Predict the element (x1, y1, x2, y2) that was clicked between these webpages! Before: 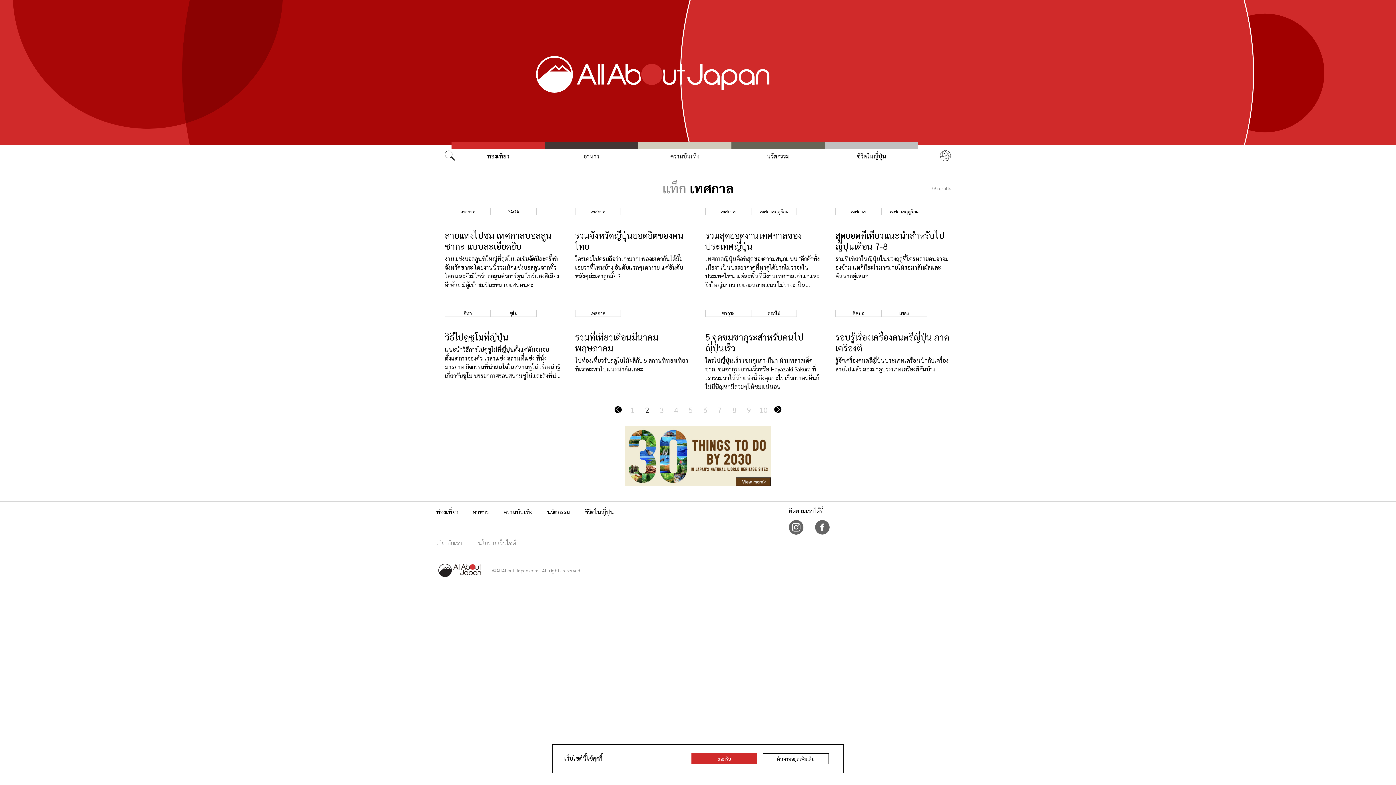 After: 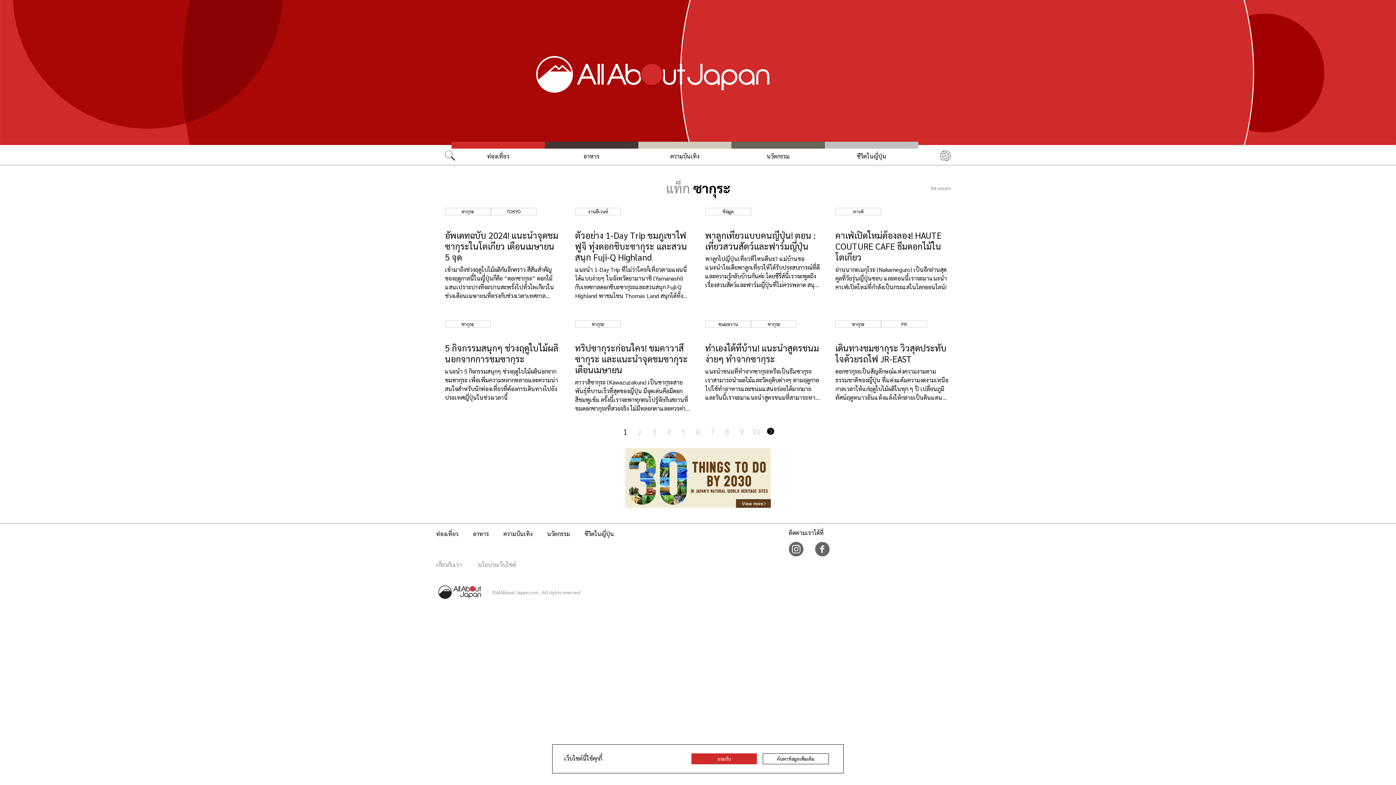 Action: bbox: (705, 309, 751, 317) label: ซากุระ